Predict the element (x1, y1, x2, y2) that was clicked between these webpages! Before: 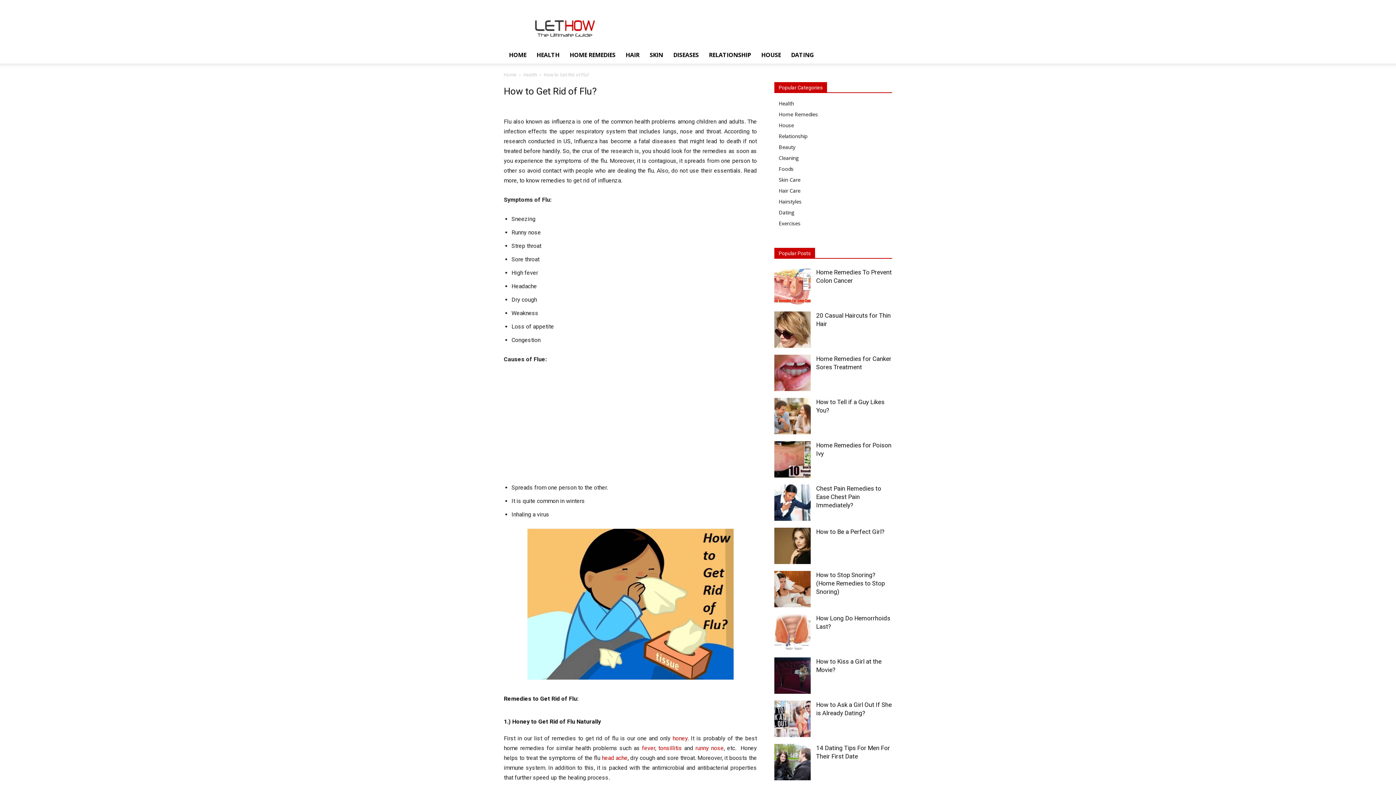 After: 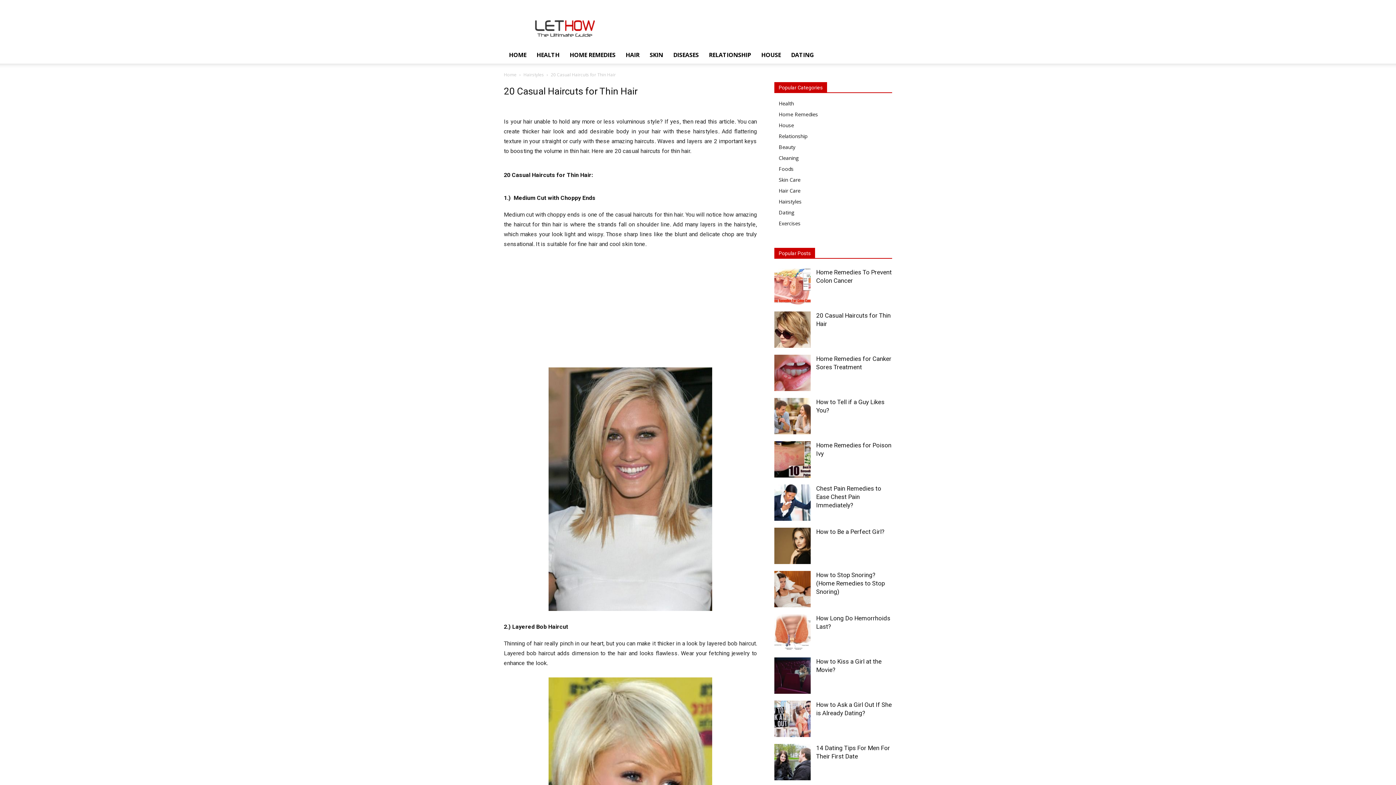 Action: bbox: (774, 311, 810, 348)